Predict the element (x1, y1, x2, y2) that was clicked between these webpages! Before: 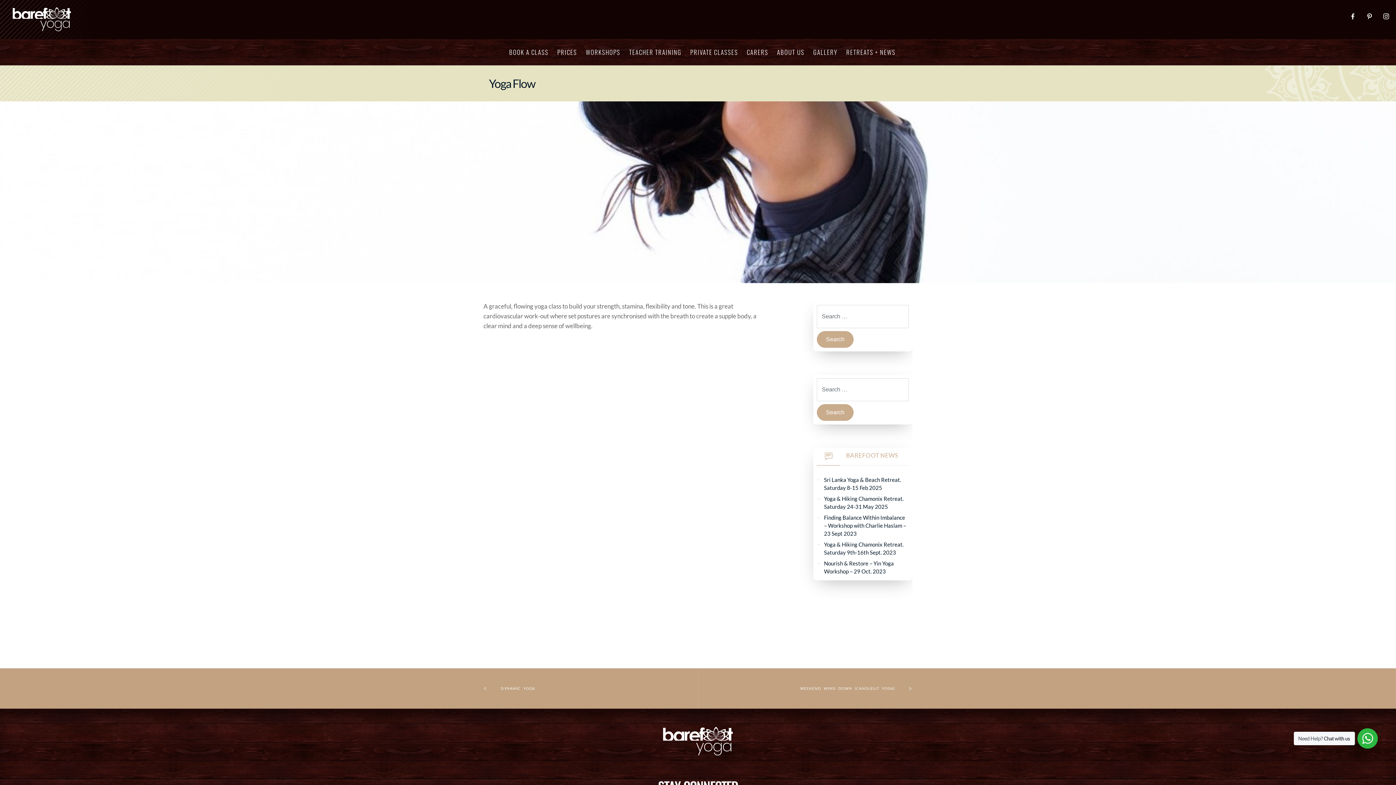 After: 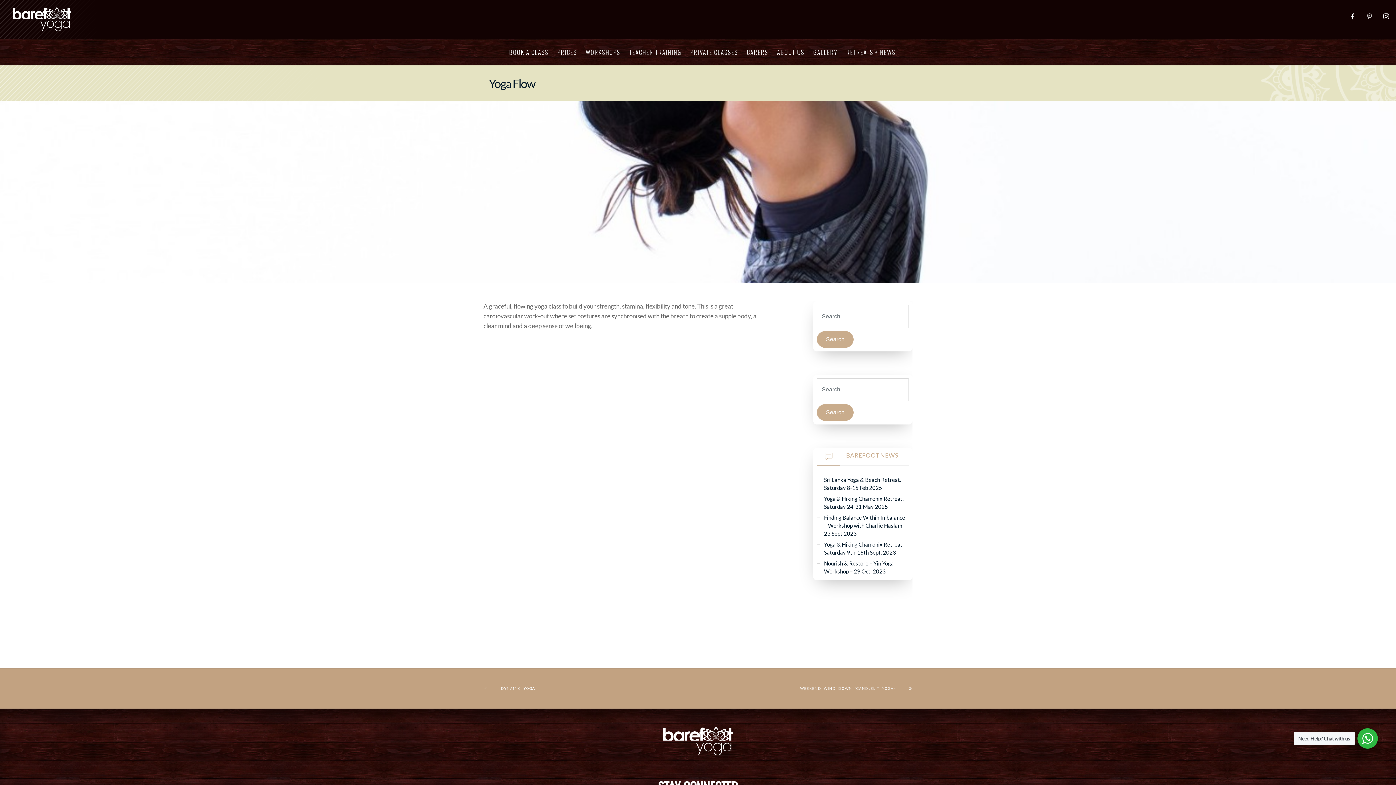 Action: bbox: (1363, 14, 1376, 18)